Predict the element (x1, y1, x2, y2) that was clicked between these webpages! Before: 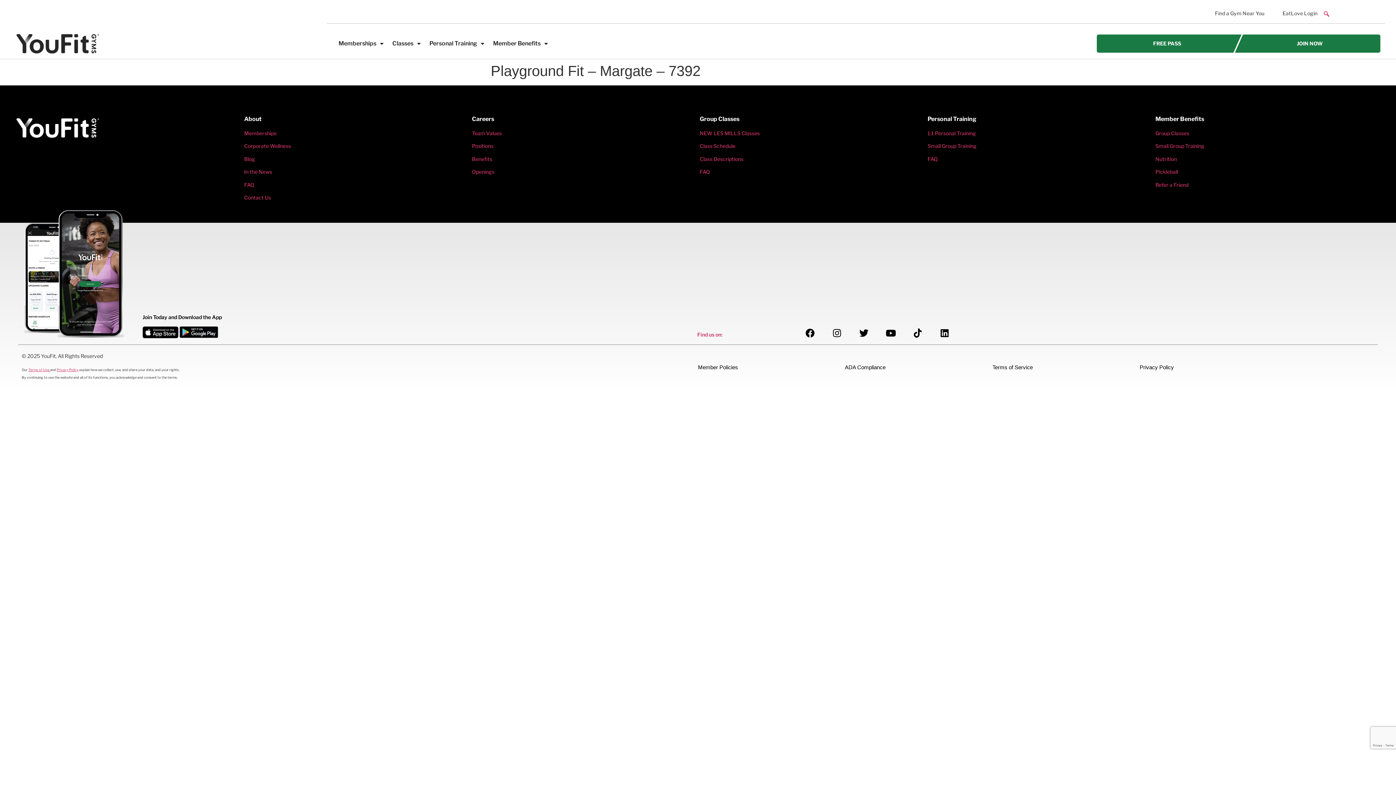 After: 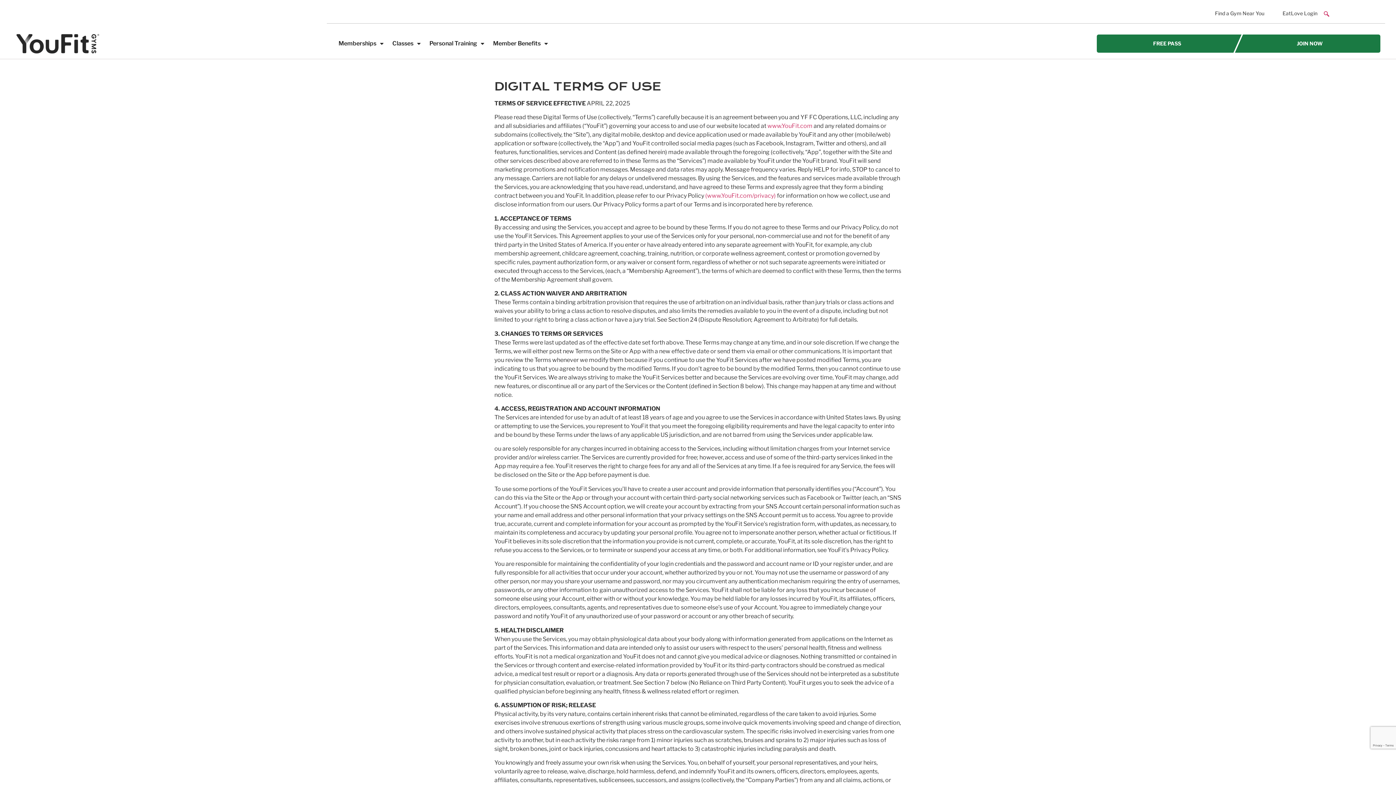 Action: label: Terms of Use bbox: (28, 367, 49, 371)